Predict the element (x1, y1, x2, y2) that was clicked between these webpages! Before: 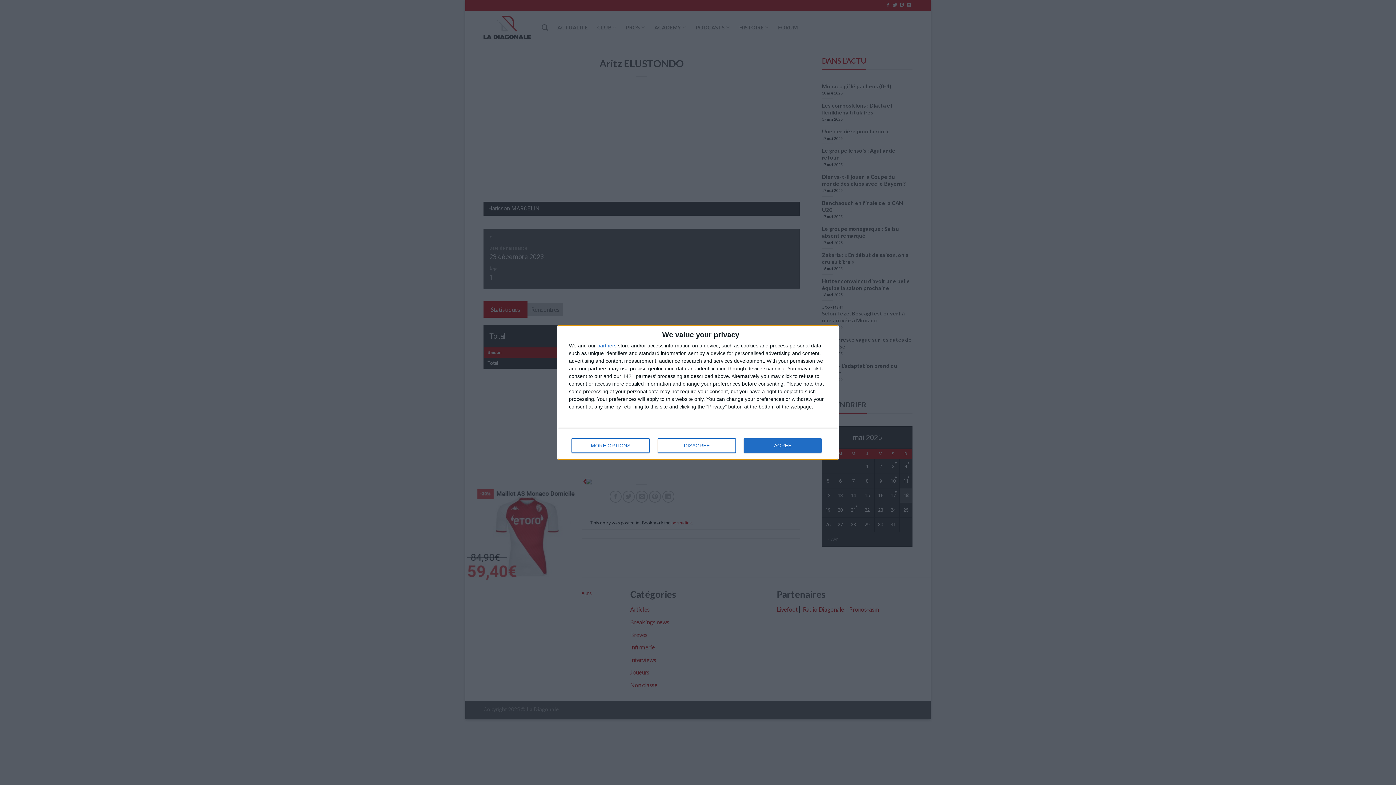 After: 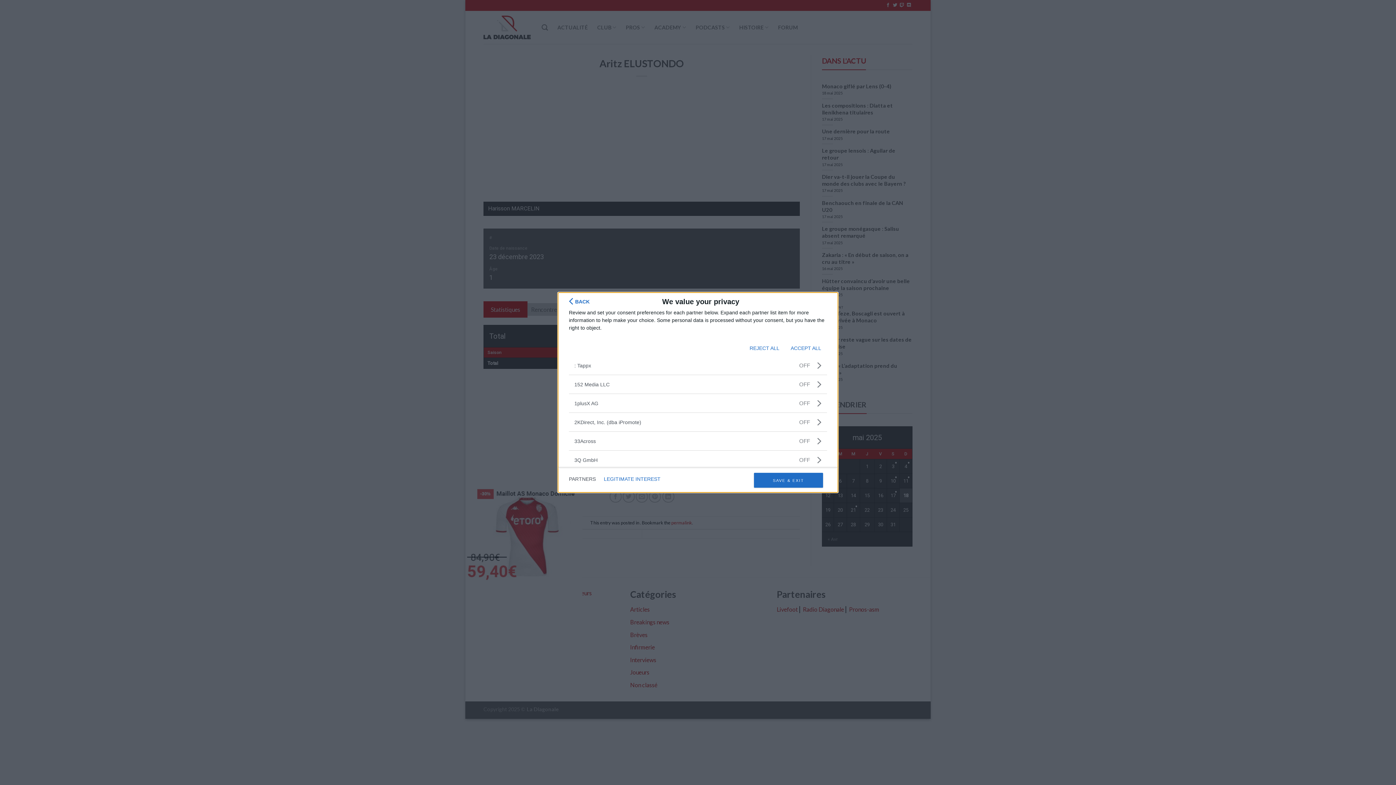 Action: label: partners bbox: (597, 343, 616, 348)